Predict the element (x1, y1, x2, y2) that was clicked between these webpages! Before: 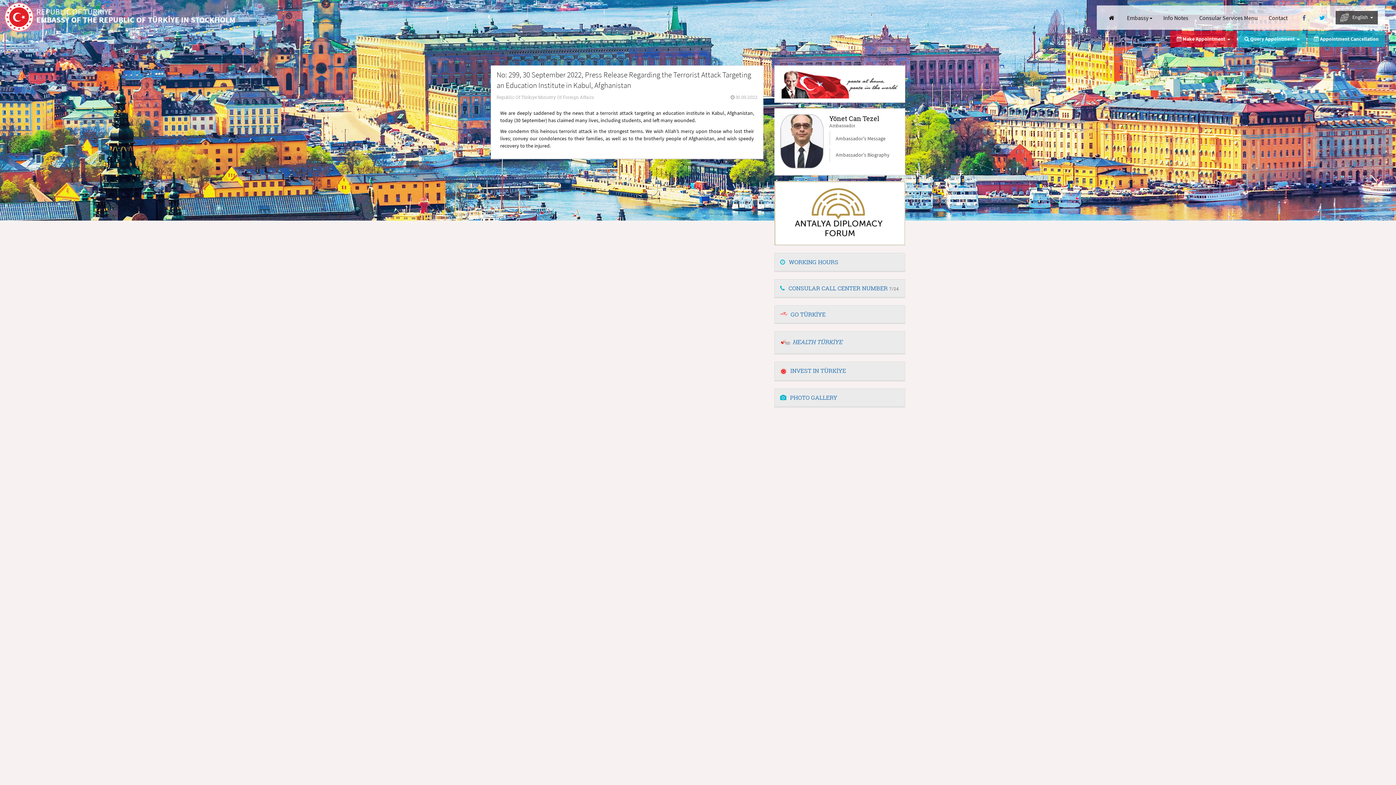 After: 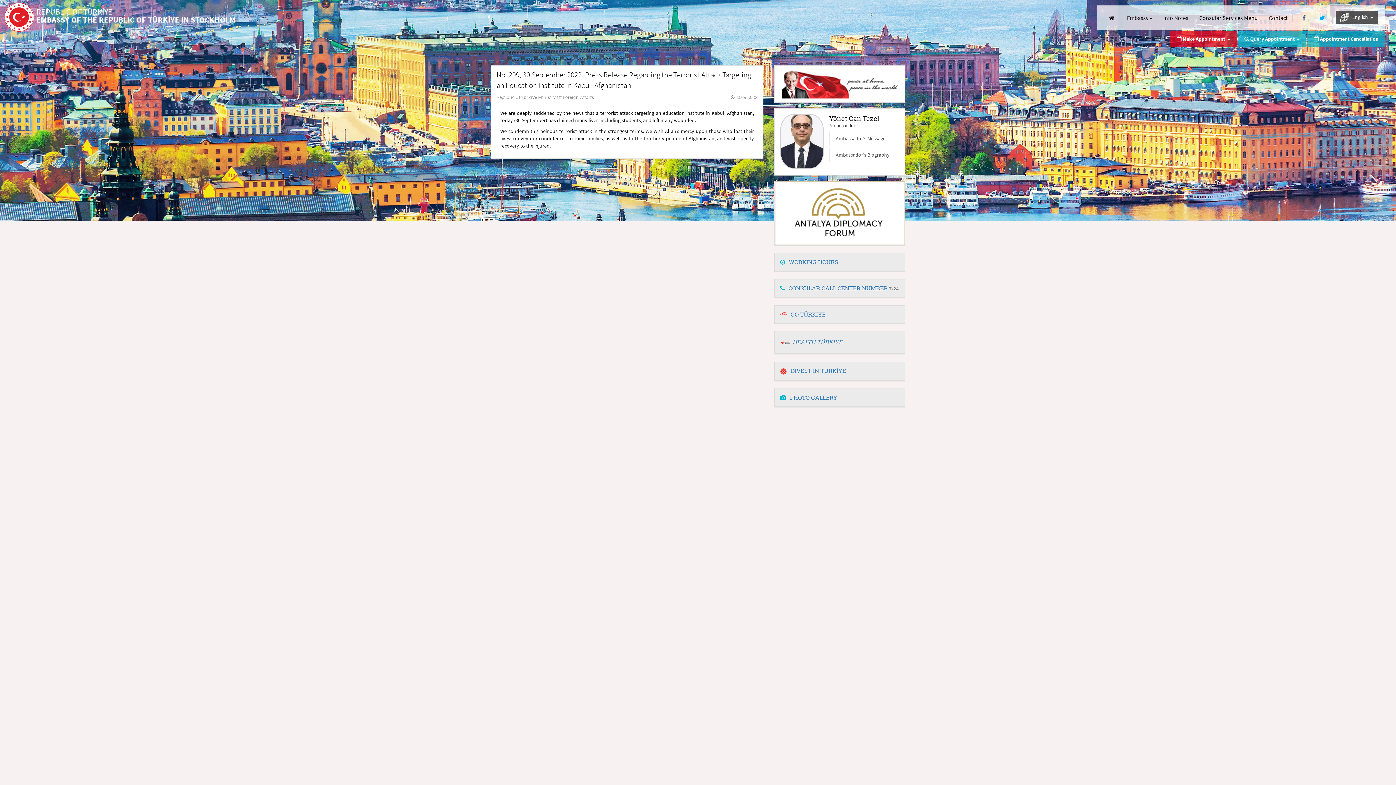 Action: bbox: (1295, 11, 1312, 24) label: Facebook